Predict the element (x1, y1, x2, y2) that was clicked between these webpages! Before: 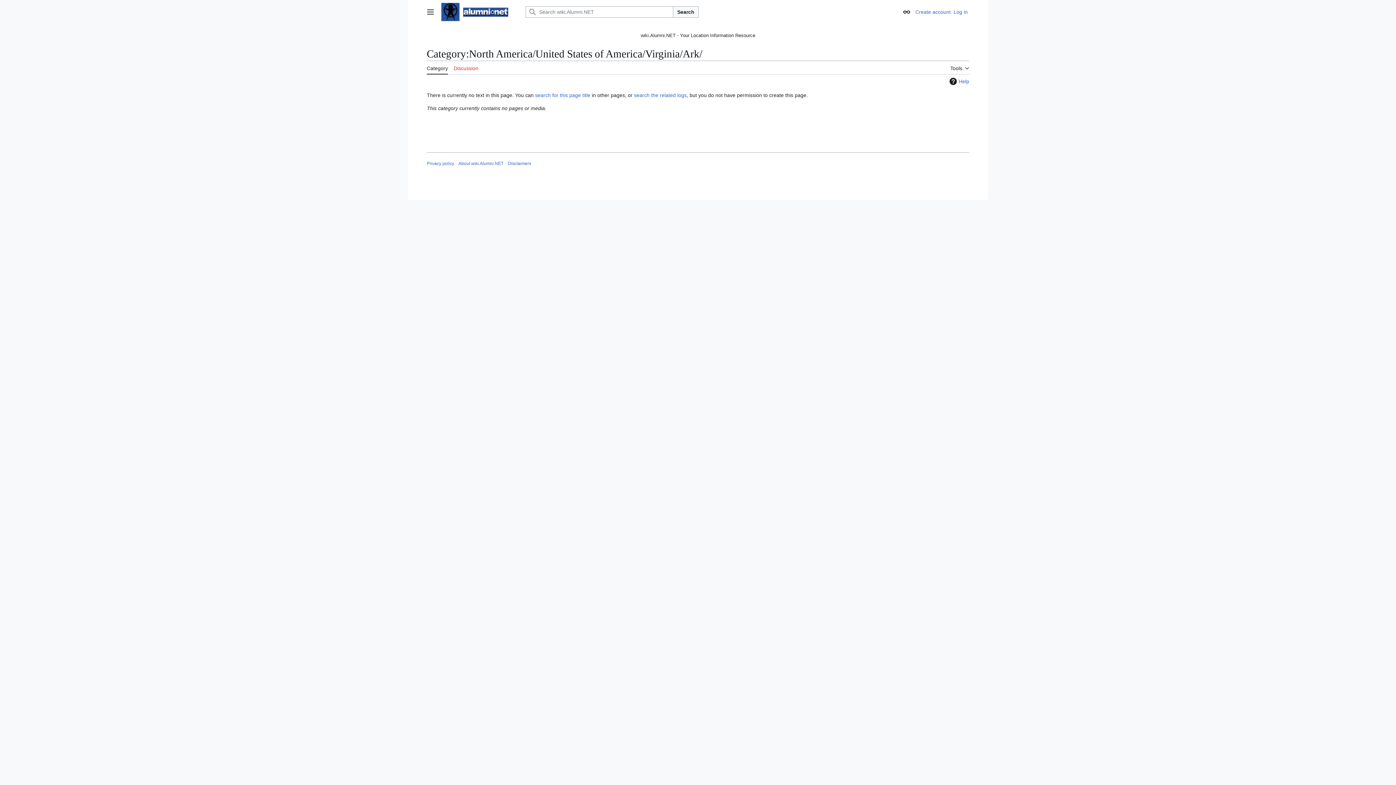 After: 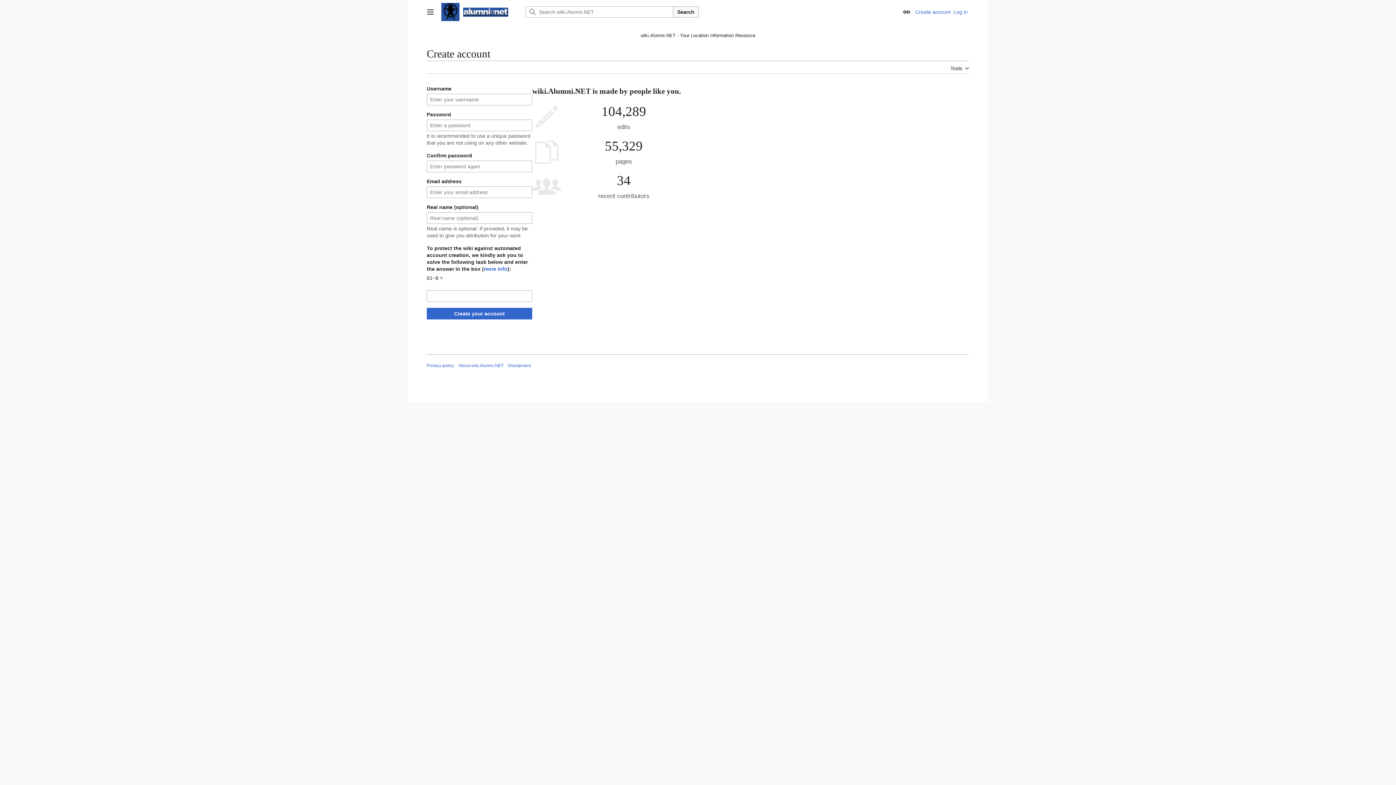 Action: label: Create account bbox: (915, 9, 950, 14)